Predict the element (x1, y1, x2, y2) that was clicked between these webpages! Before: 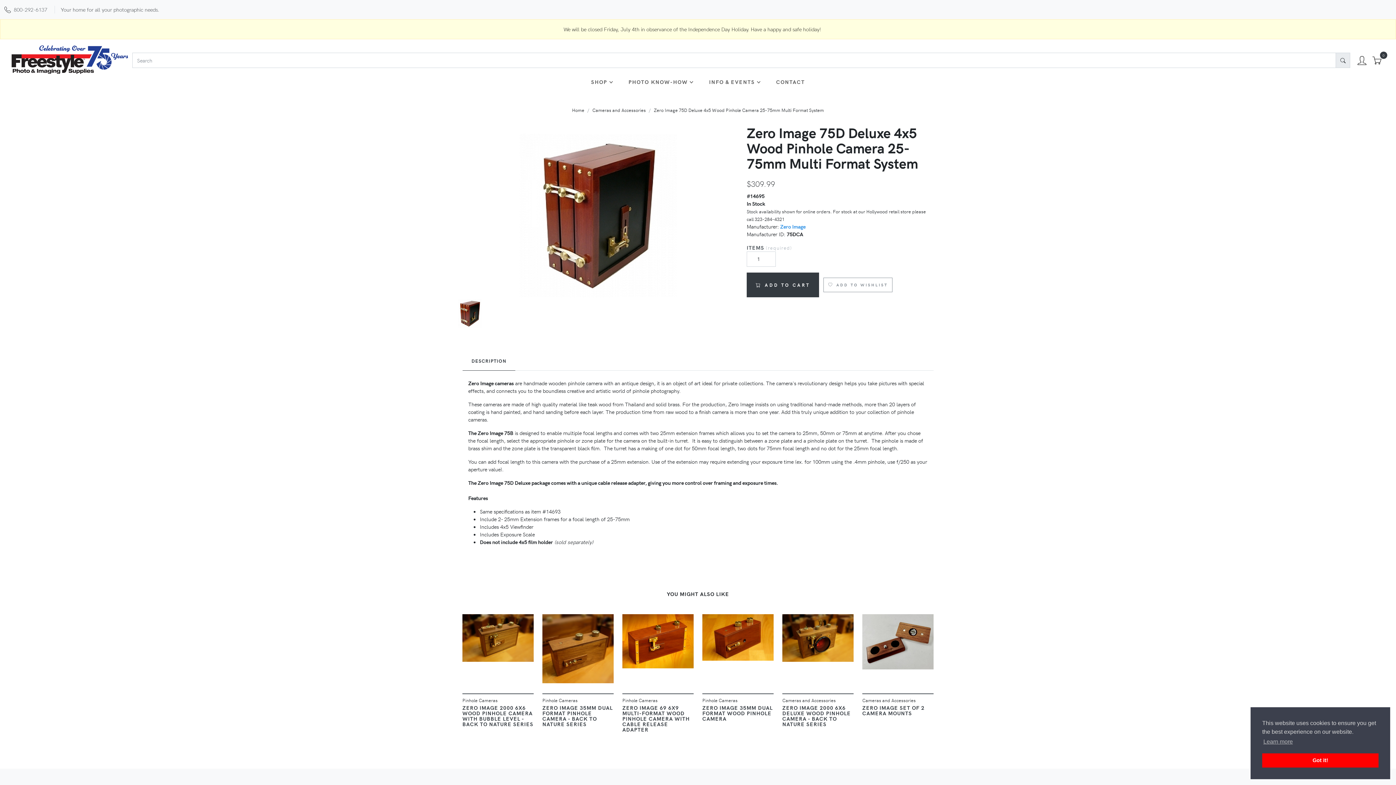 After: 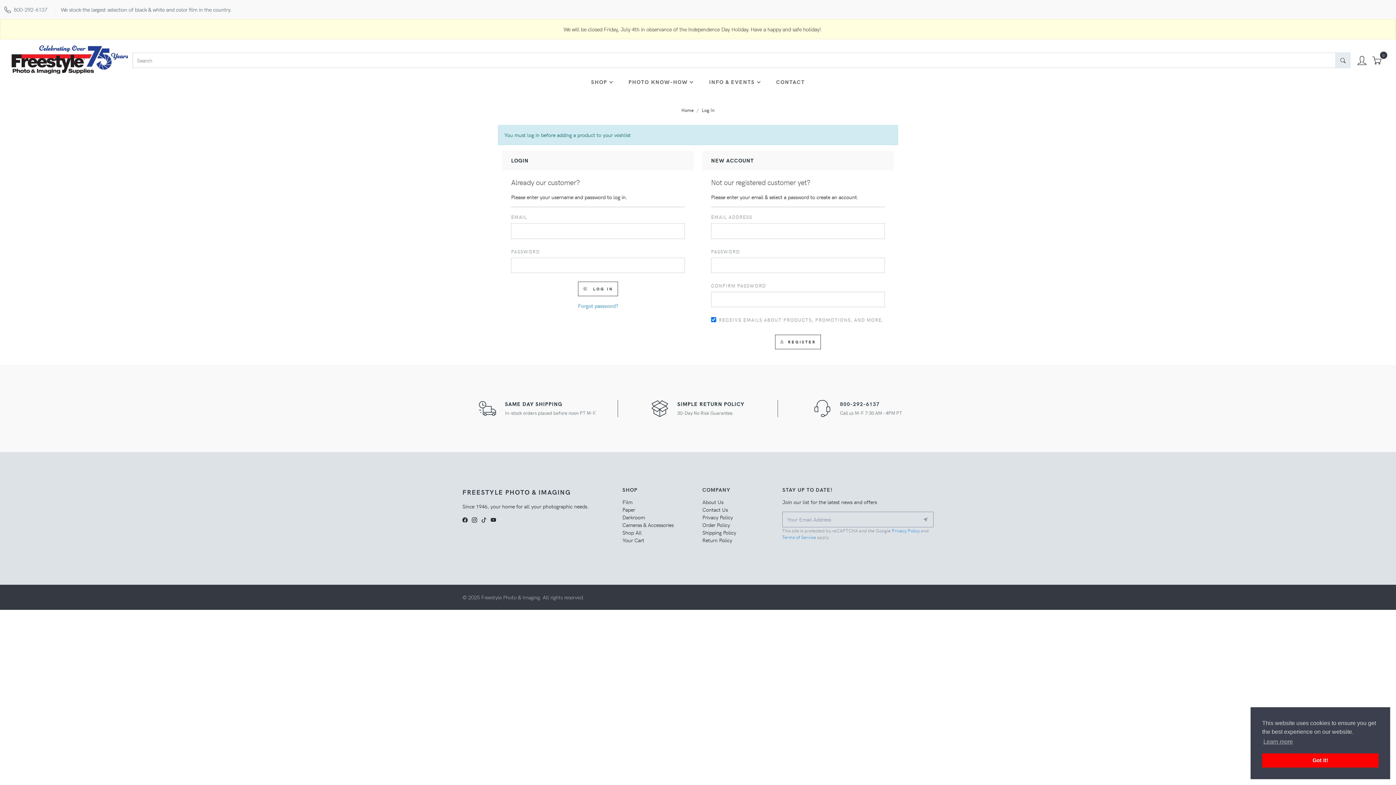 Action: bbox: (823, 277, 892, 292) label: ADD TO WISHLIST